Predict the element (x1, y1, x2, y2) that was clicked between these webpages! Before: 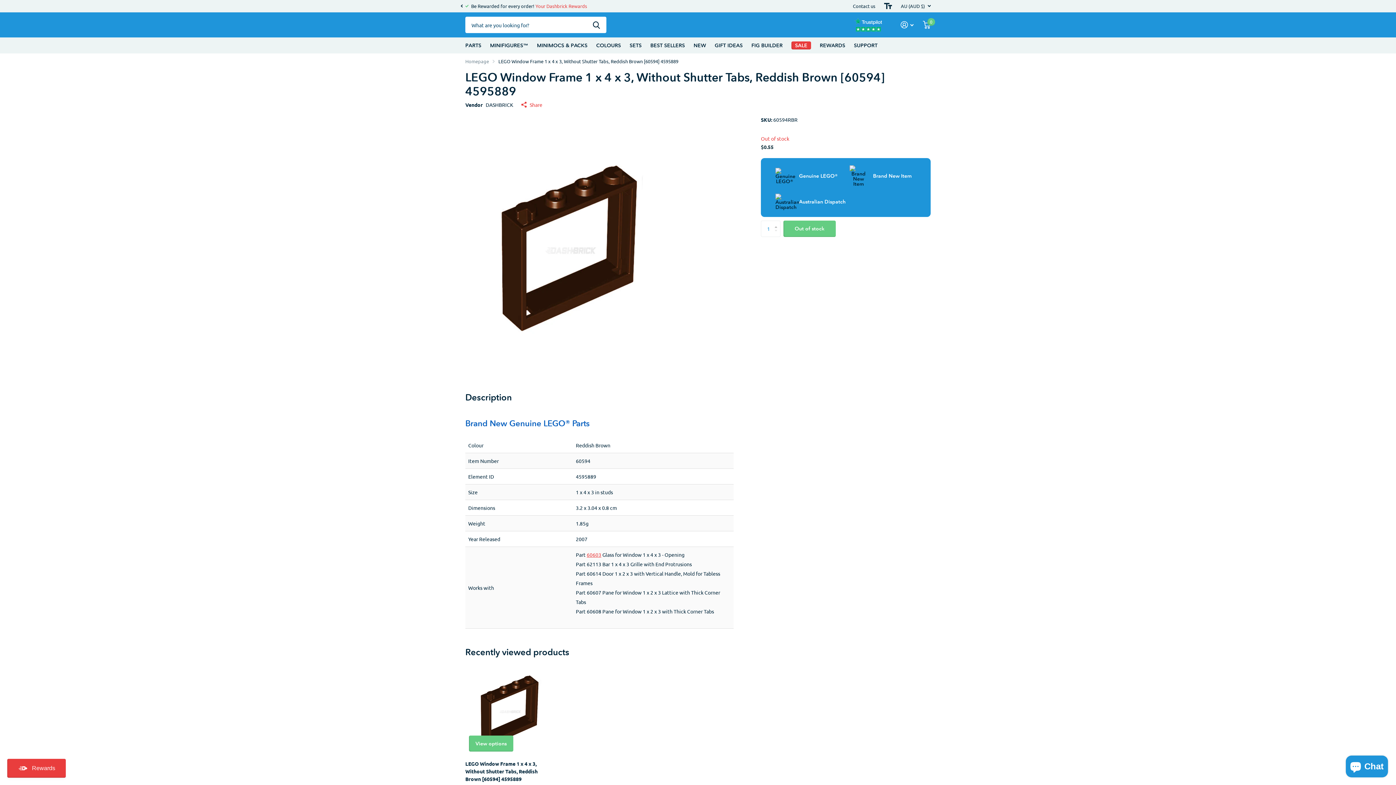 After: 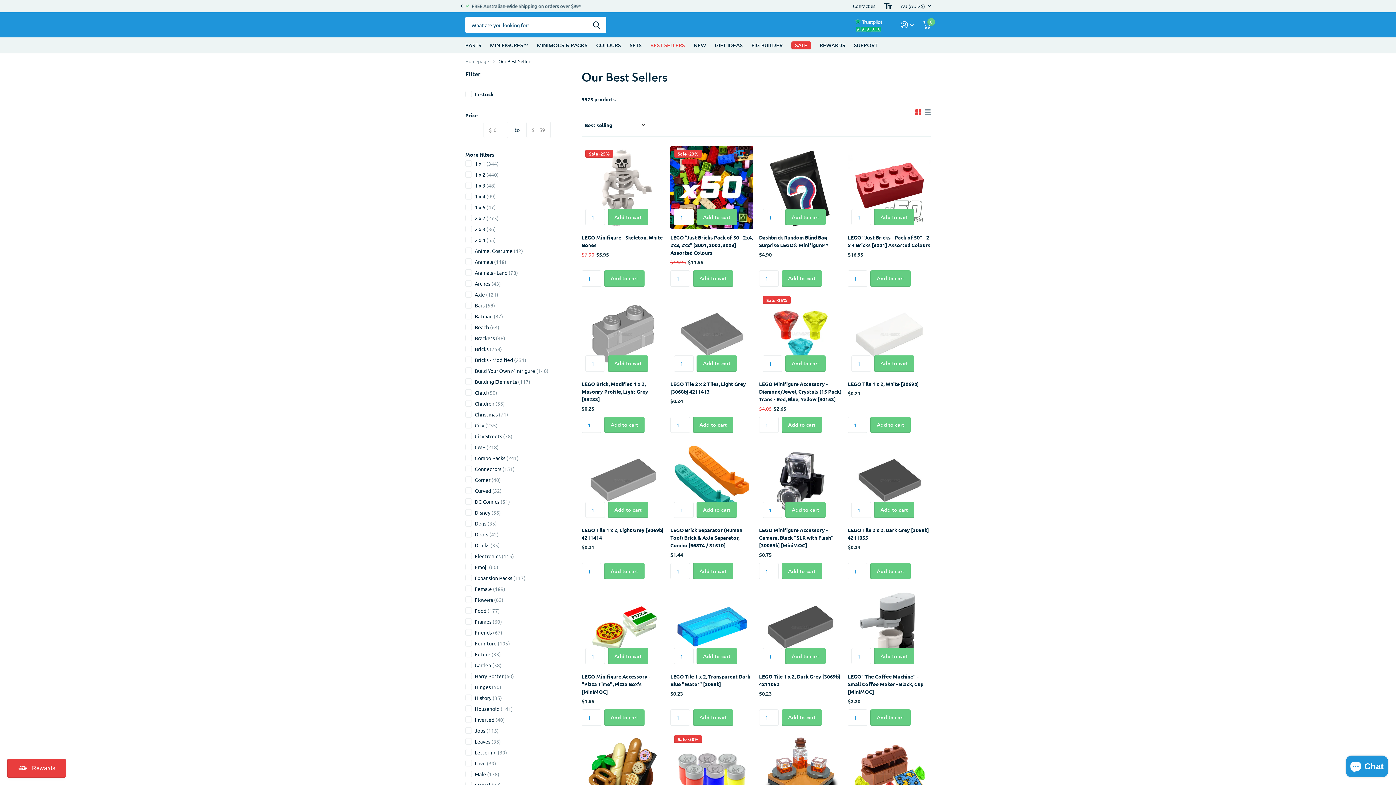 Action: bbox: (650, 37, 685, 53) label: BEST SELLERS